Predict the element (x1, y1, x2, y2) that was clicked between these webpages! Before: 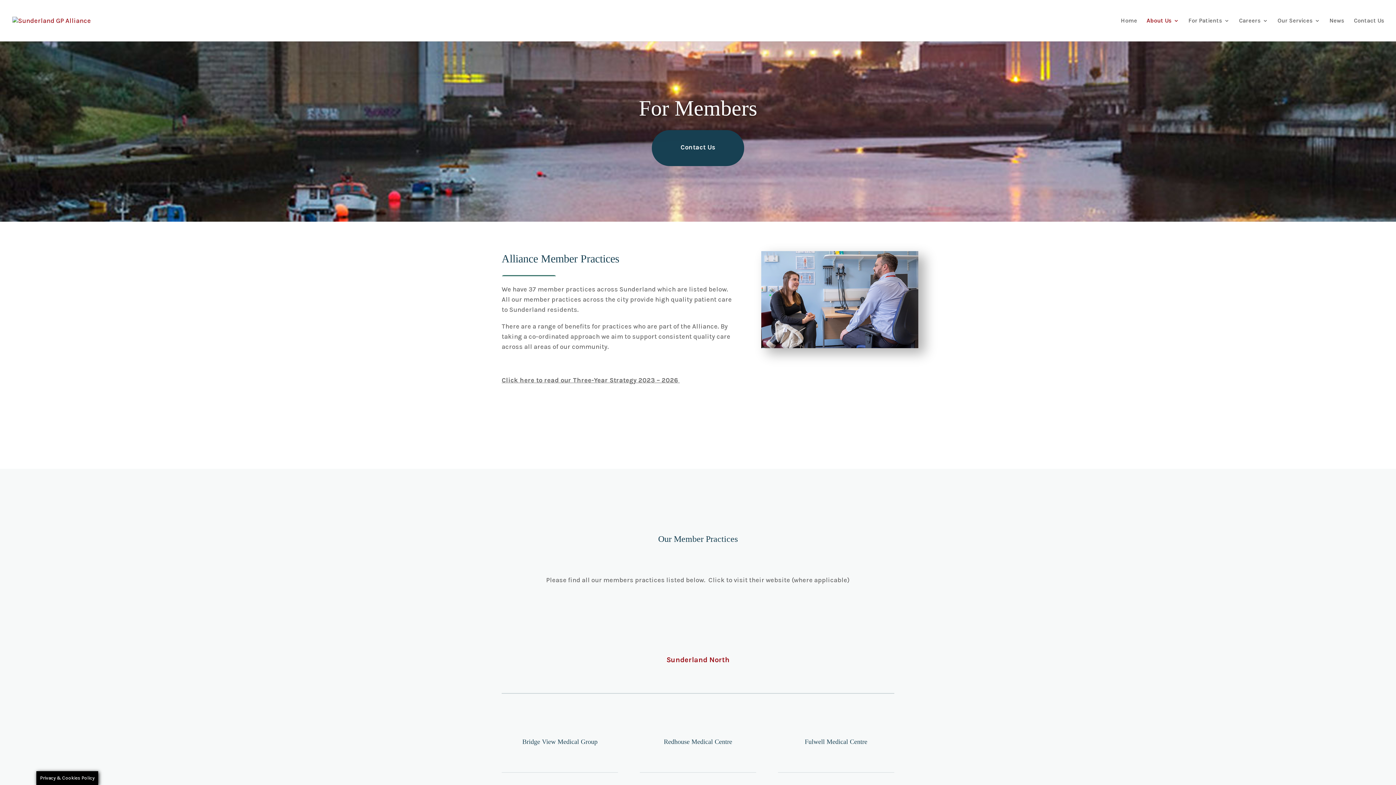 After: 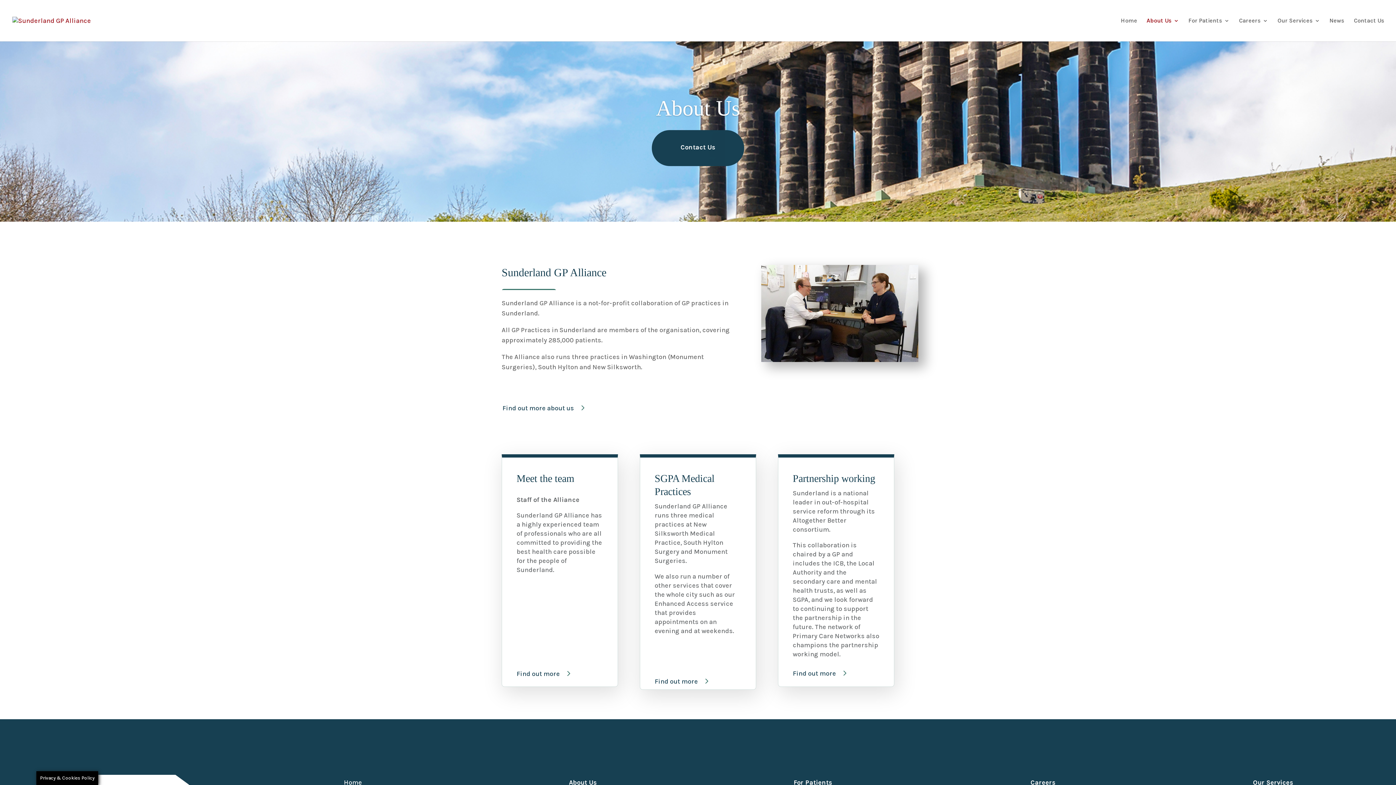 Action: bbox: (1146, 18, 1179, 41) label: About Us